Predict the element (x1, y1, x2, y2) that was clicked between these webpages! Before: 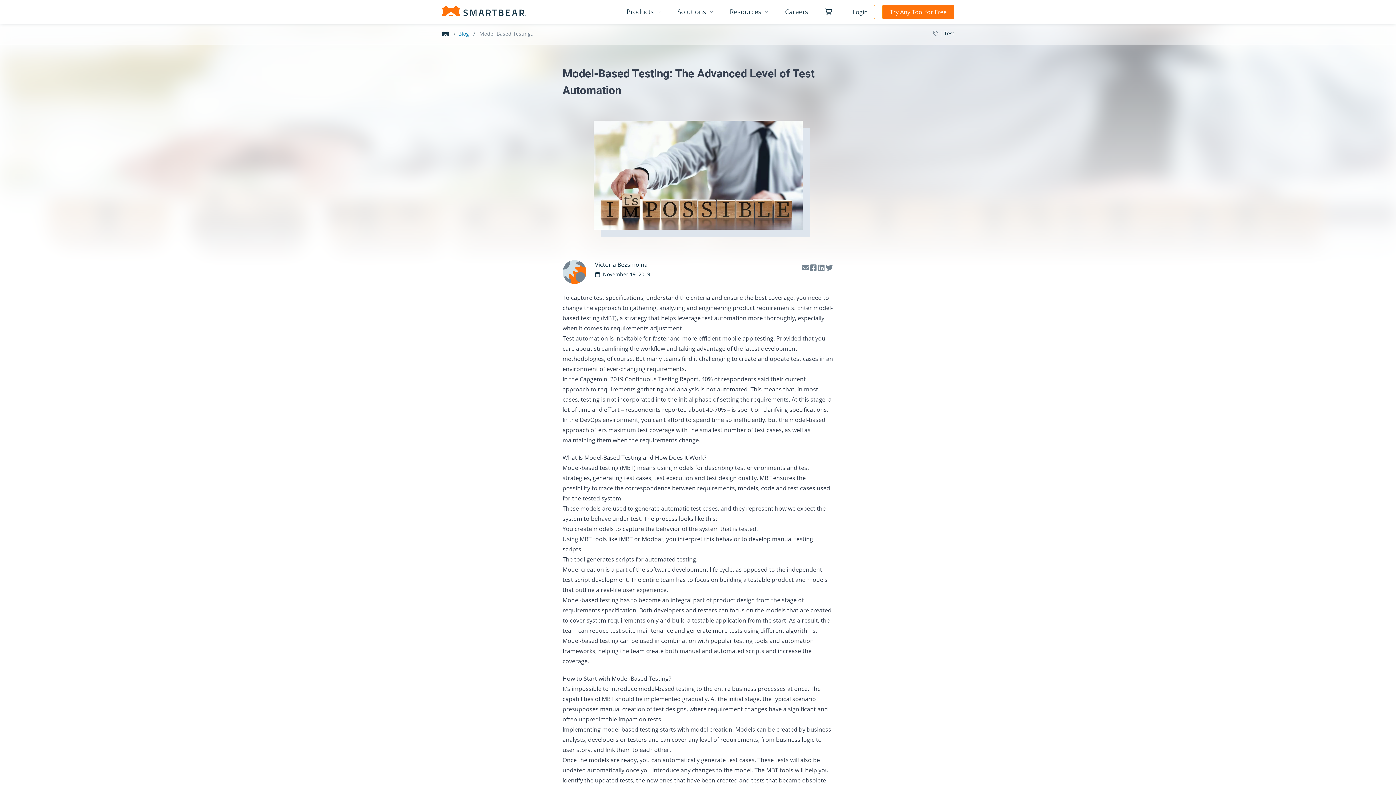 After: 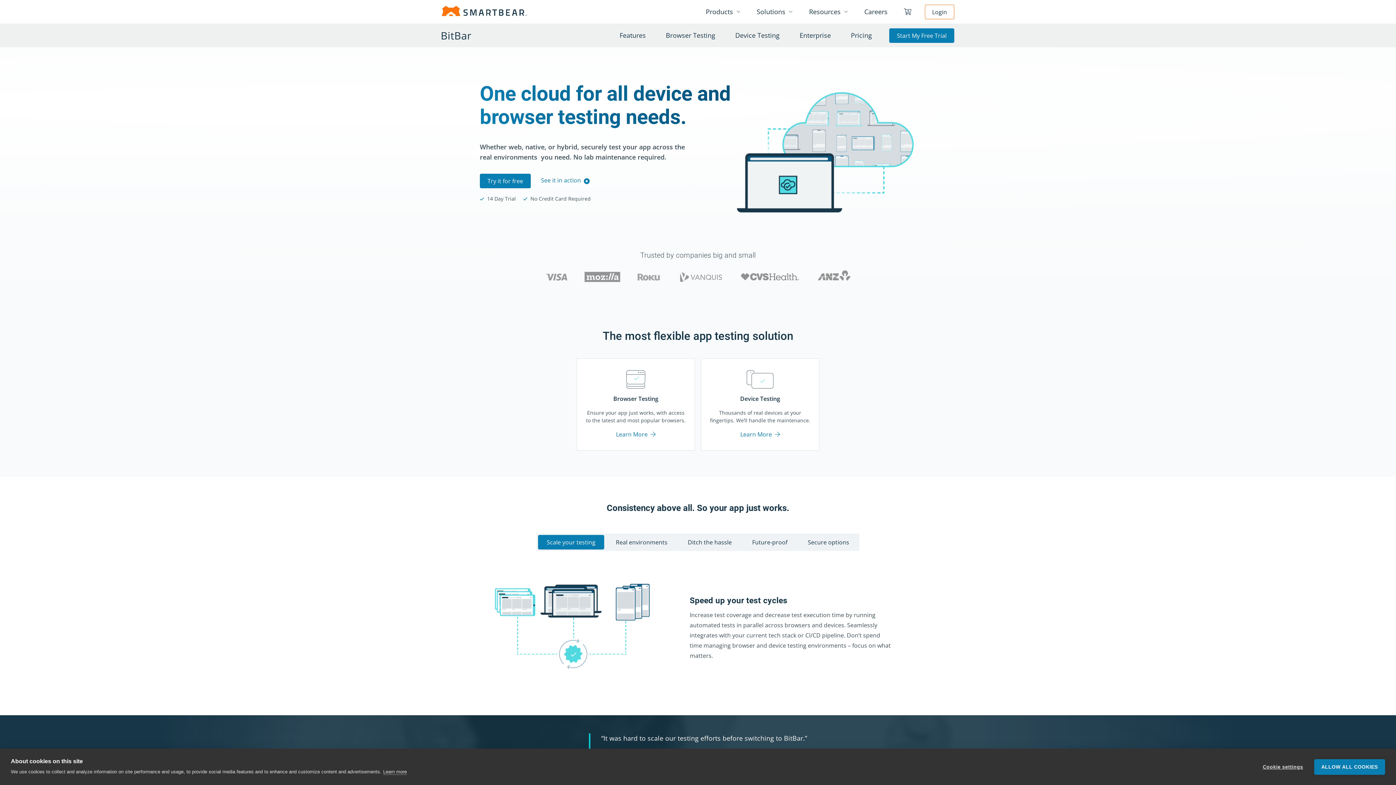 Action: label: mobile app testing bbox: (722, 334, 773, 342)